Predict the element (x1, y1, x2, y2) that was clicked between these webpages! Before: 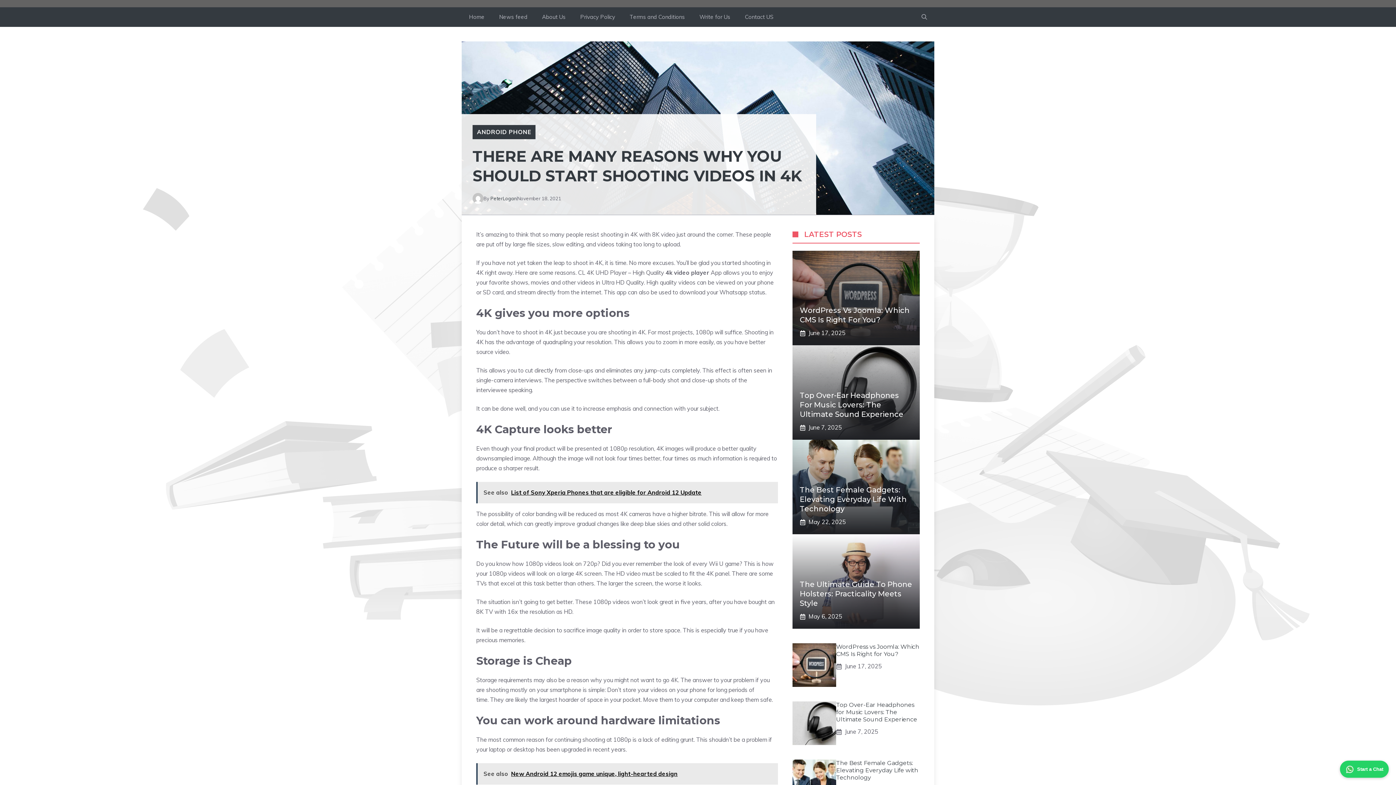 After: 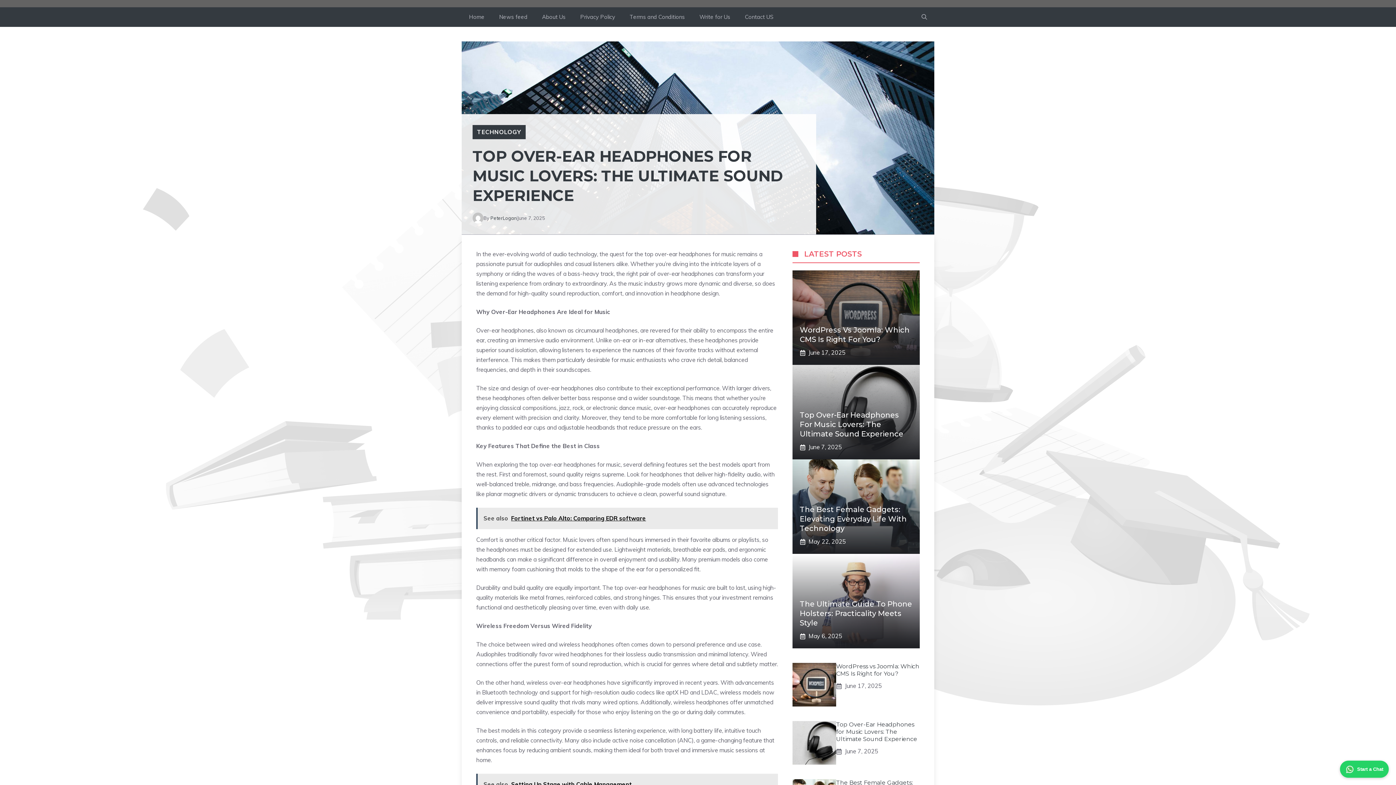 Action: label: Top Over-Ear Headphones For Music Lovers: The Ultimate Sound Experience bbox: (800, 391, 903, 418)